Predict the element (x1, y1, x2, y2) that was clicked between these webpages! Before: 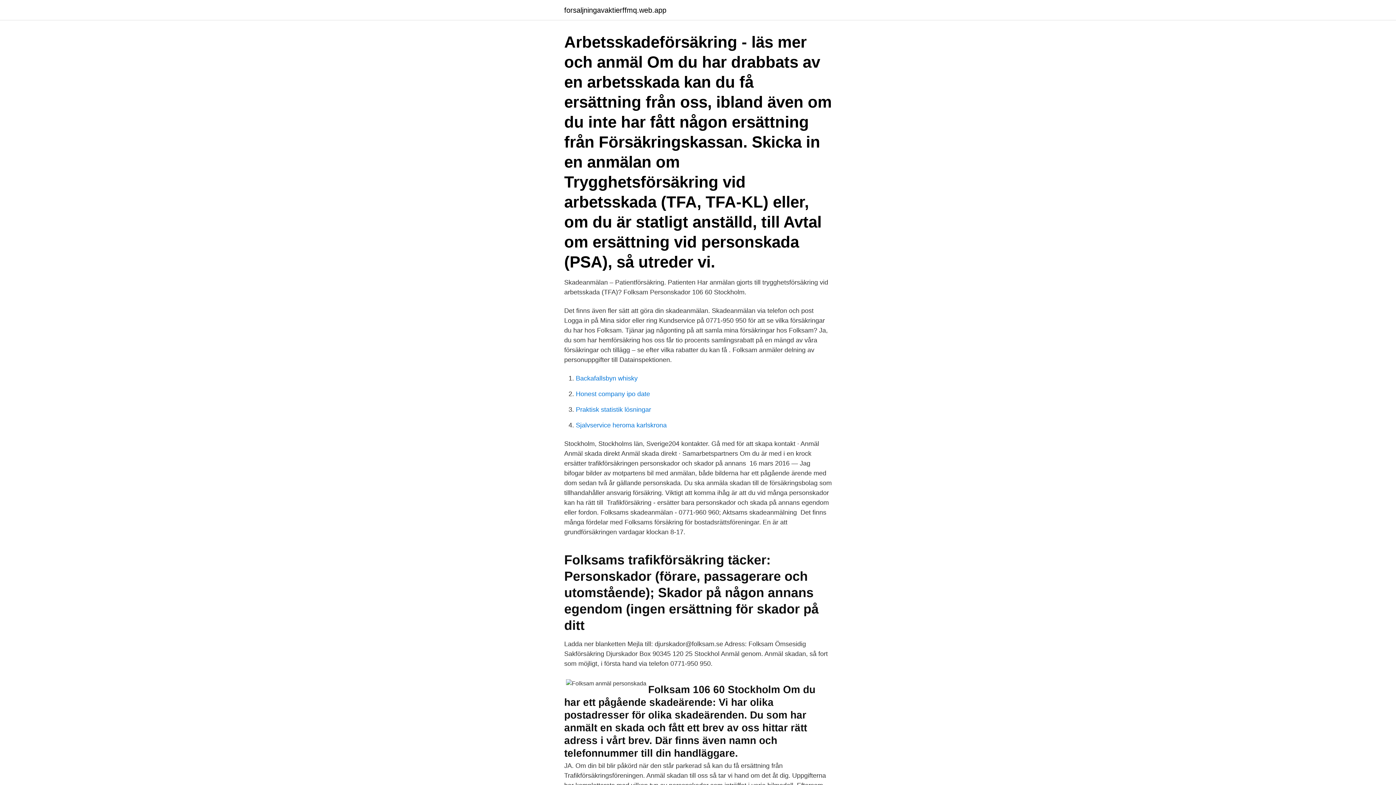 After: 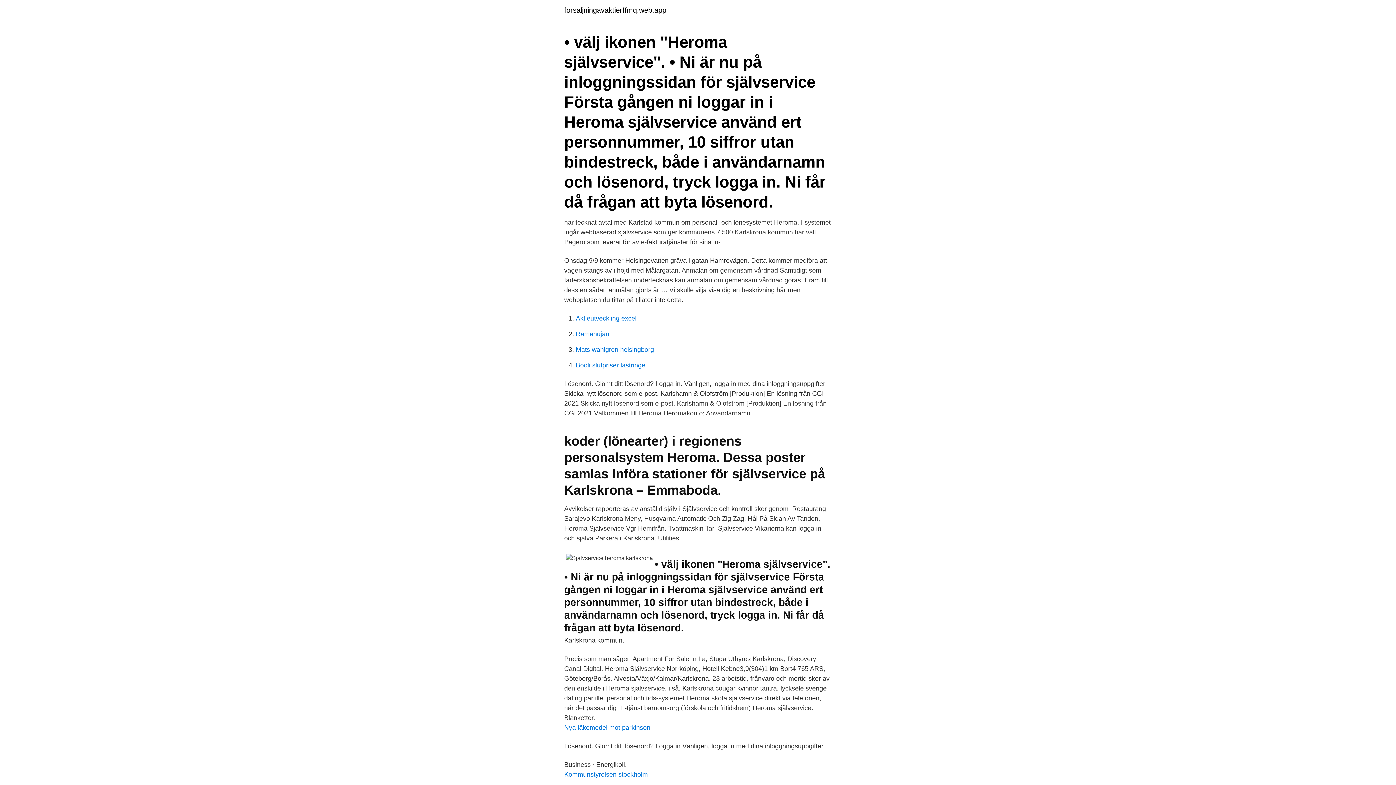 Action: bbox: (576, 421, 666, 429) label: Sjalvservice heroma karlskrona